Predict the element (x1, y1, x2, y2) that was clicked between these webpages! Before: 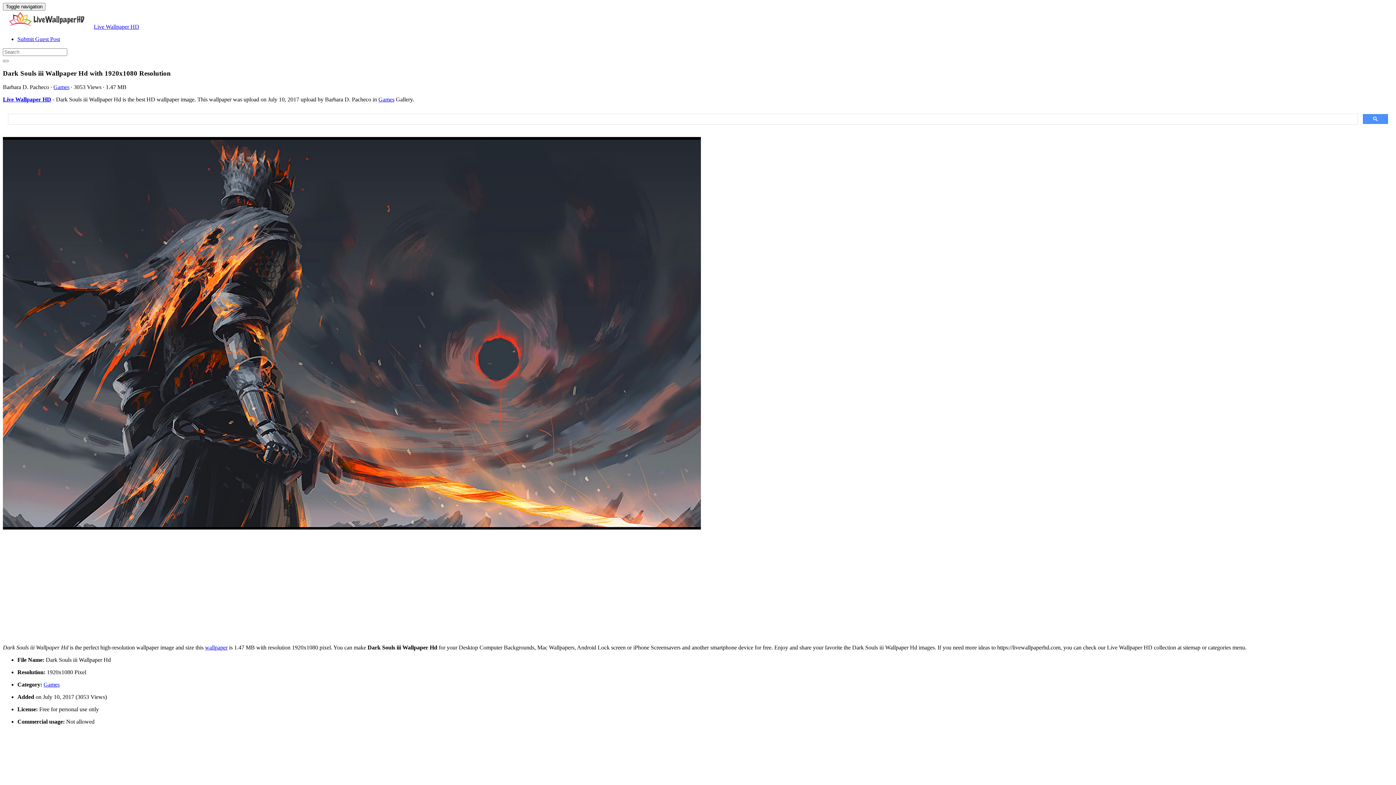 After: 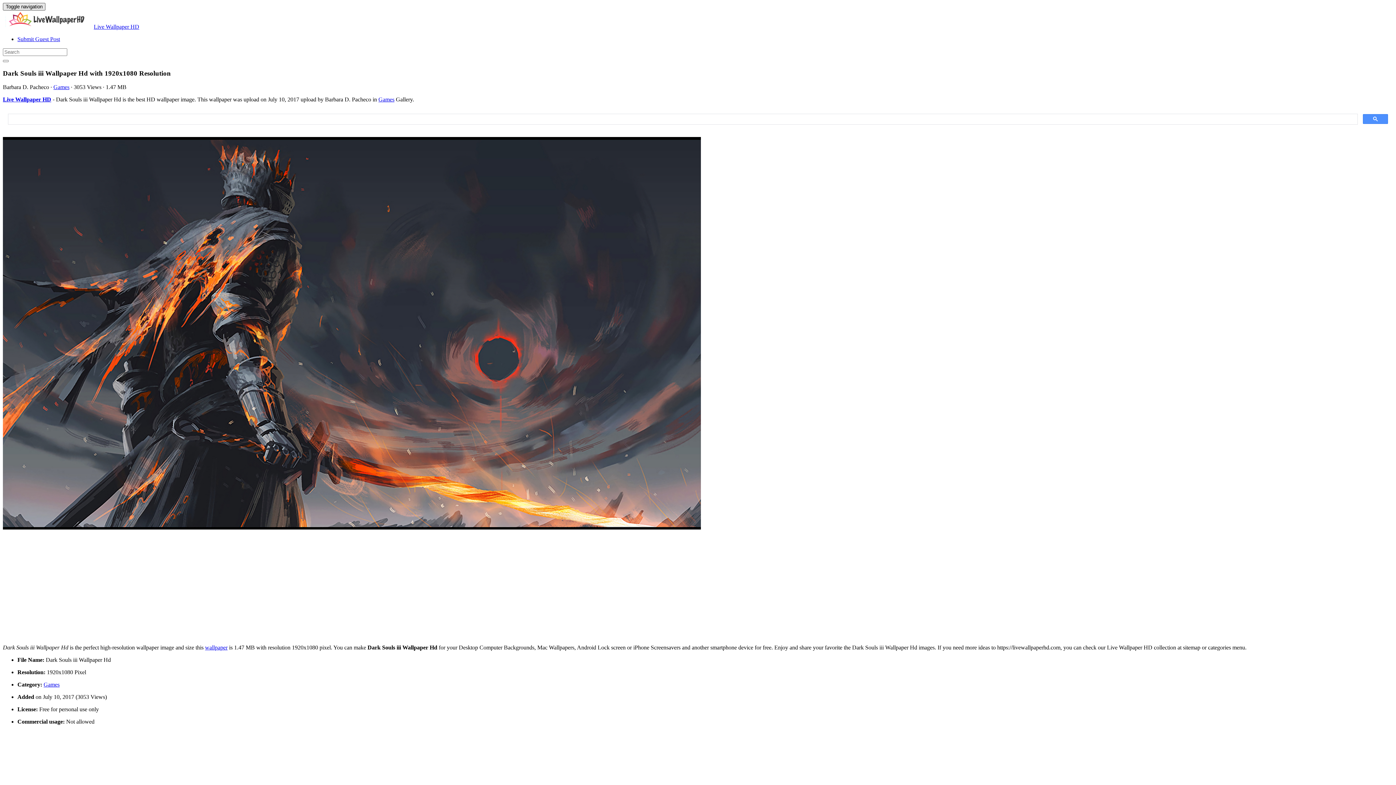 Action: bbox: (2, 2, 45, 10) label: Toggle navigation